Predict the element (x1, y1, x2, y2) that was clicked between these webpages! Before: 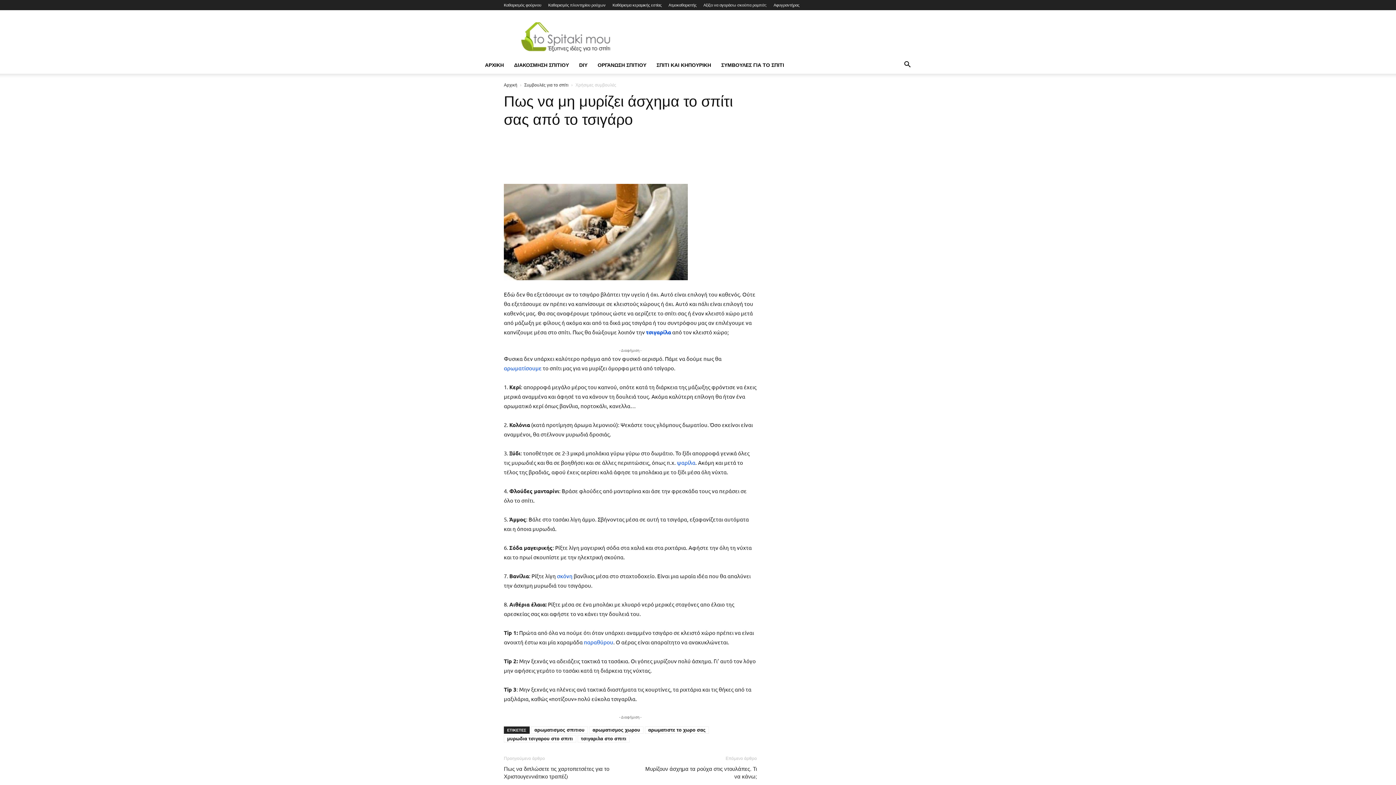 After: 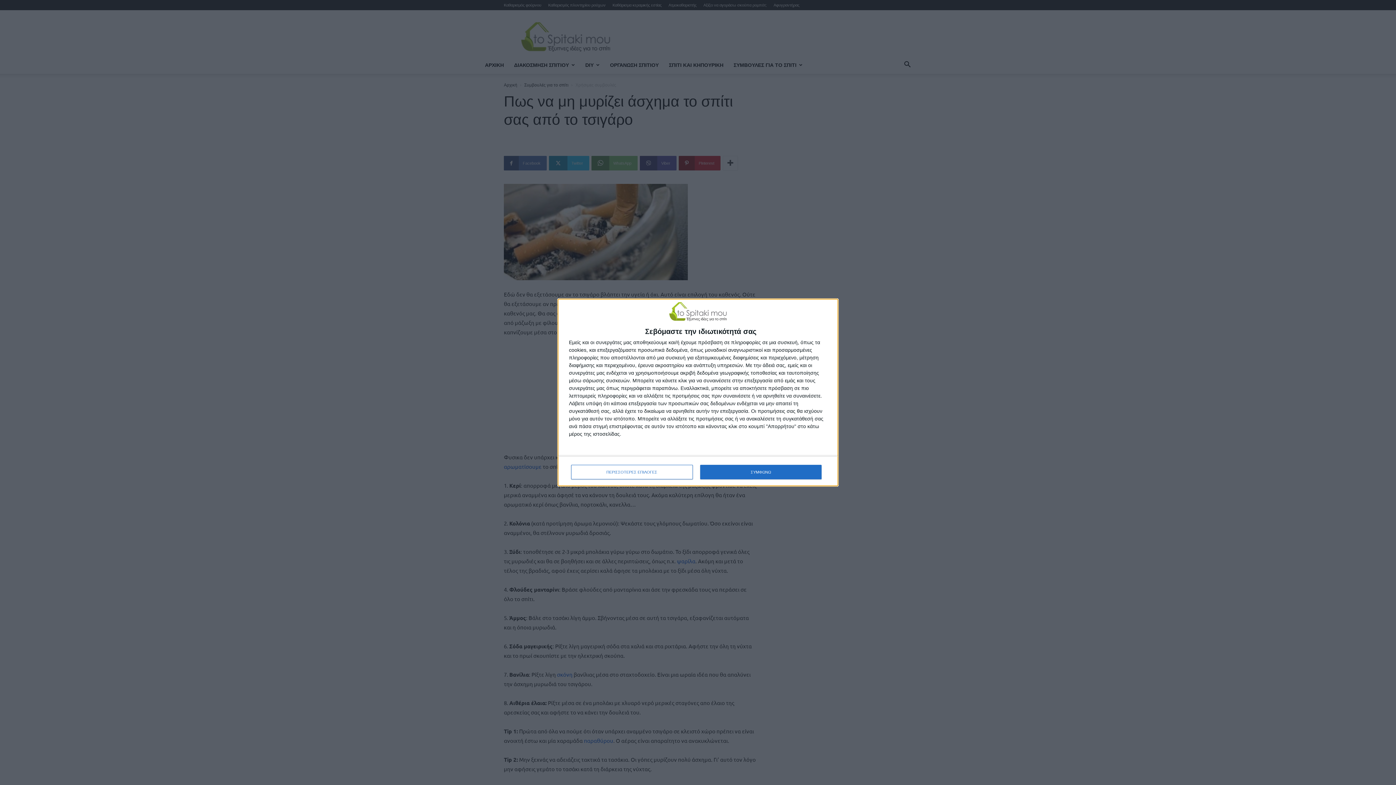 Action: label: Καθαρισμός πλυντηρίου ρούχων bbox: (548, 2, 605, 7)